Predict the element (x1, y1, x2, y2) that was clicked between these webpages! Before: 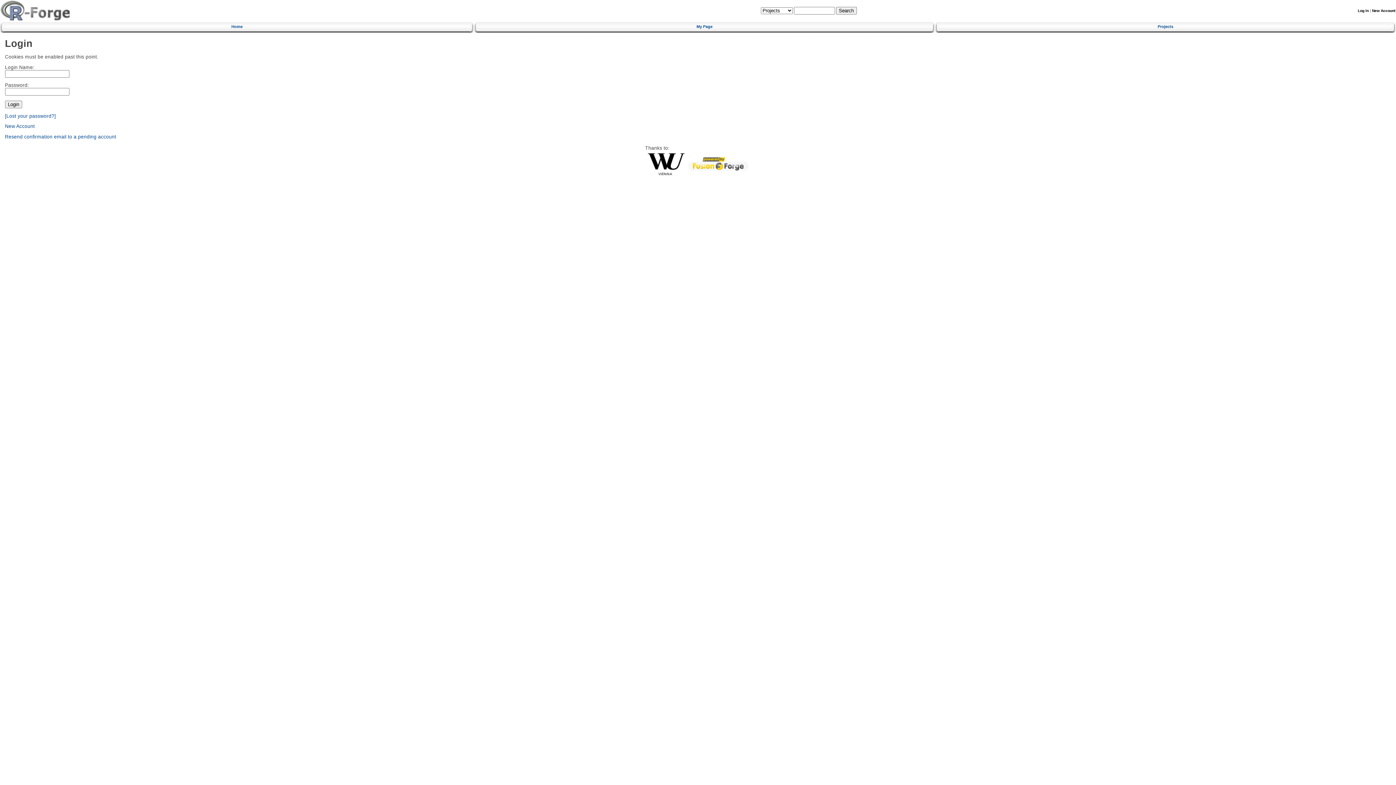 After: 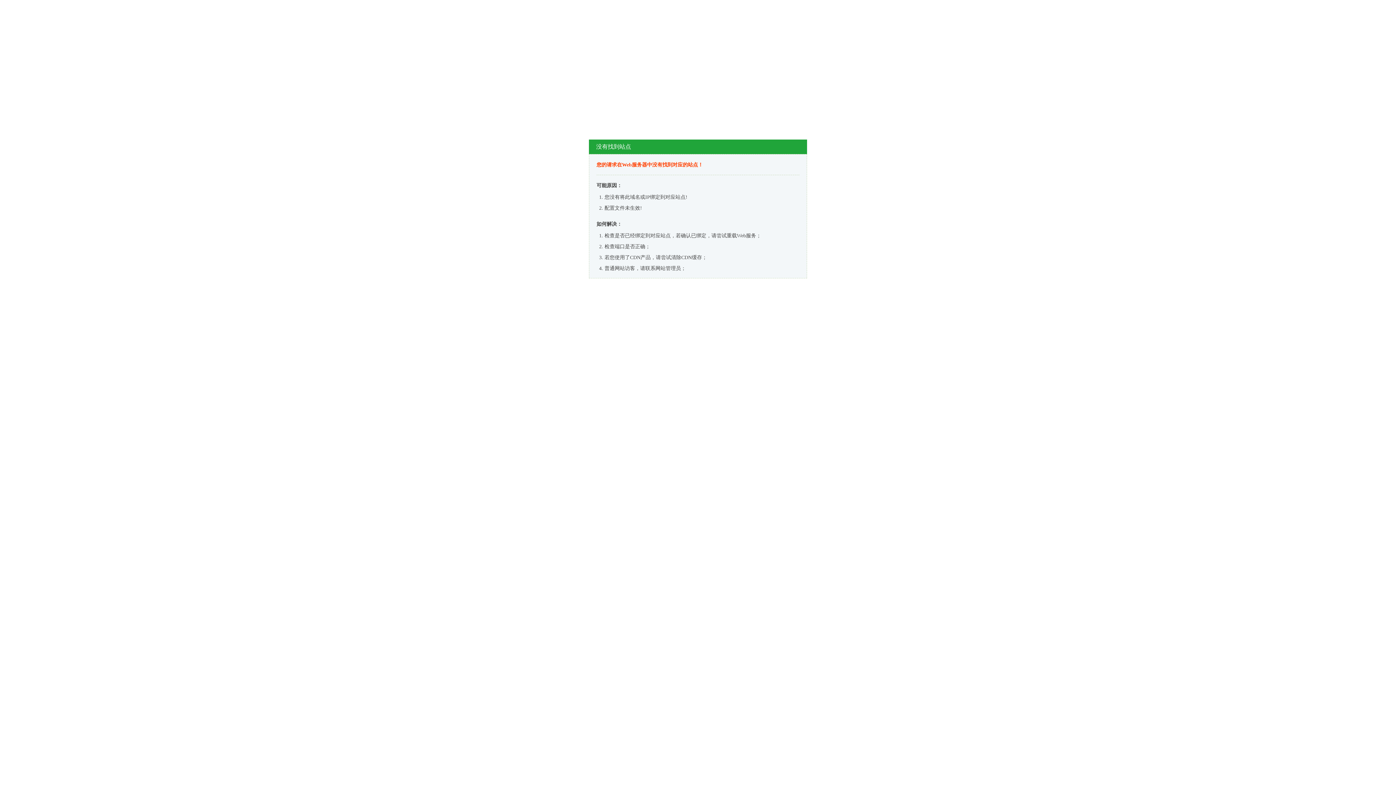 Action: bbox: (688, 166, 748, 172)